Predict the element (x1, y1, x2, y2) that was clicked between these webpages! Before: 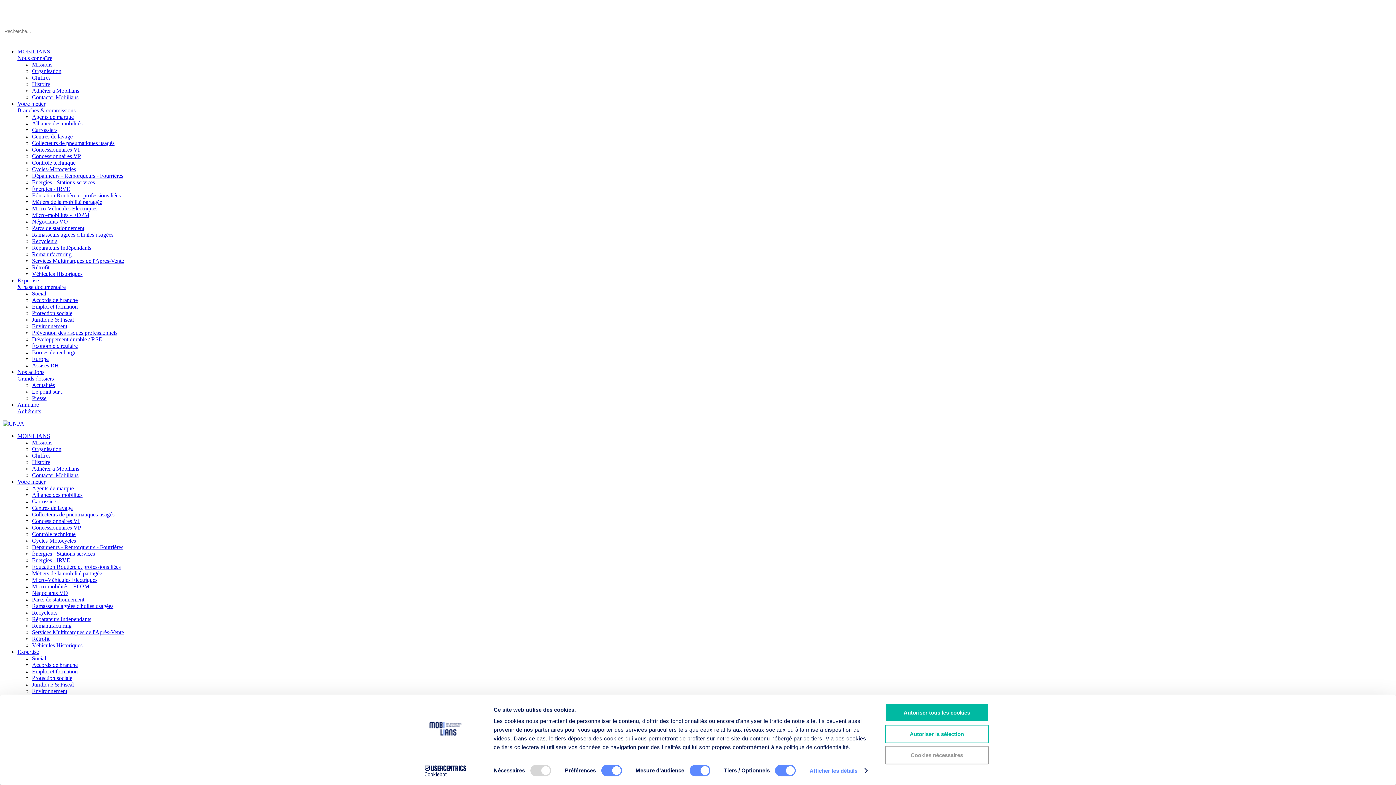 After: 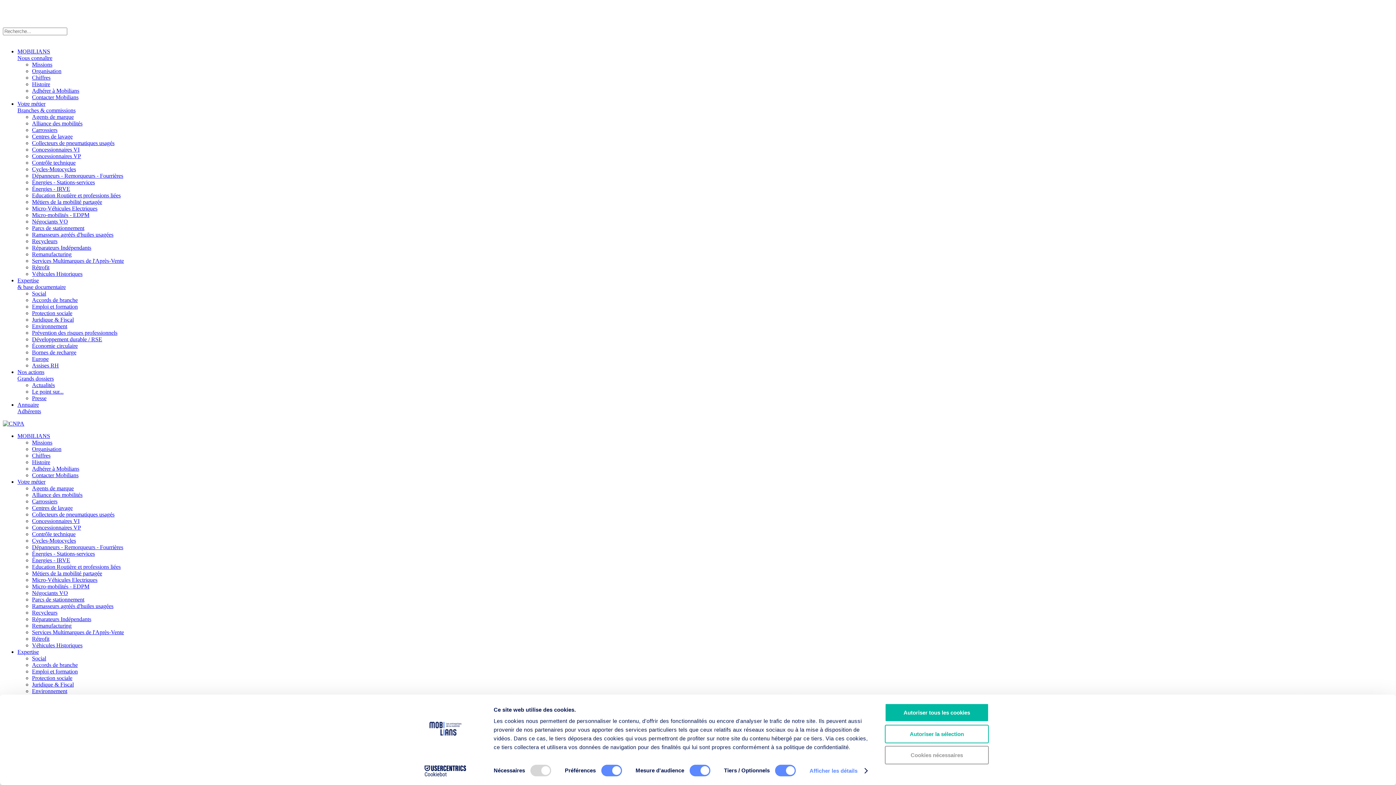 Action: bbox: (32, 590, 68, 596) label: Négociants VO